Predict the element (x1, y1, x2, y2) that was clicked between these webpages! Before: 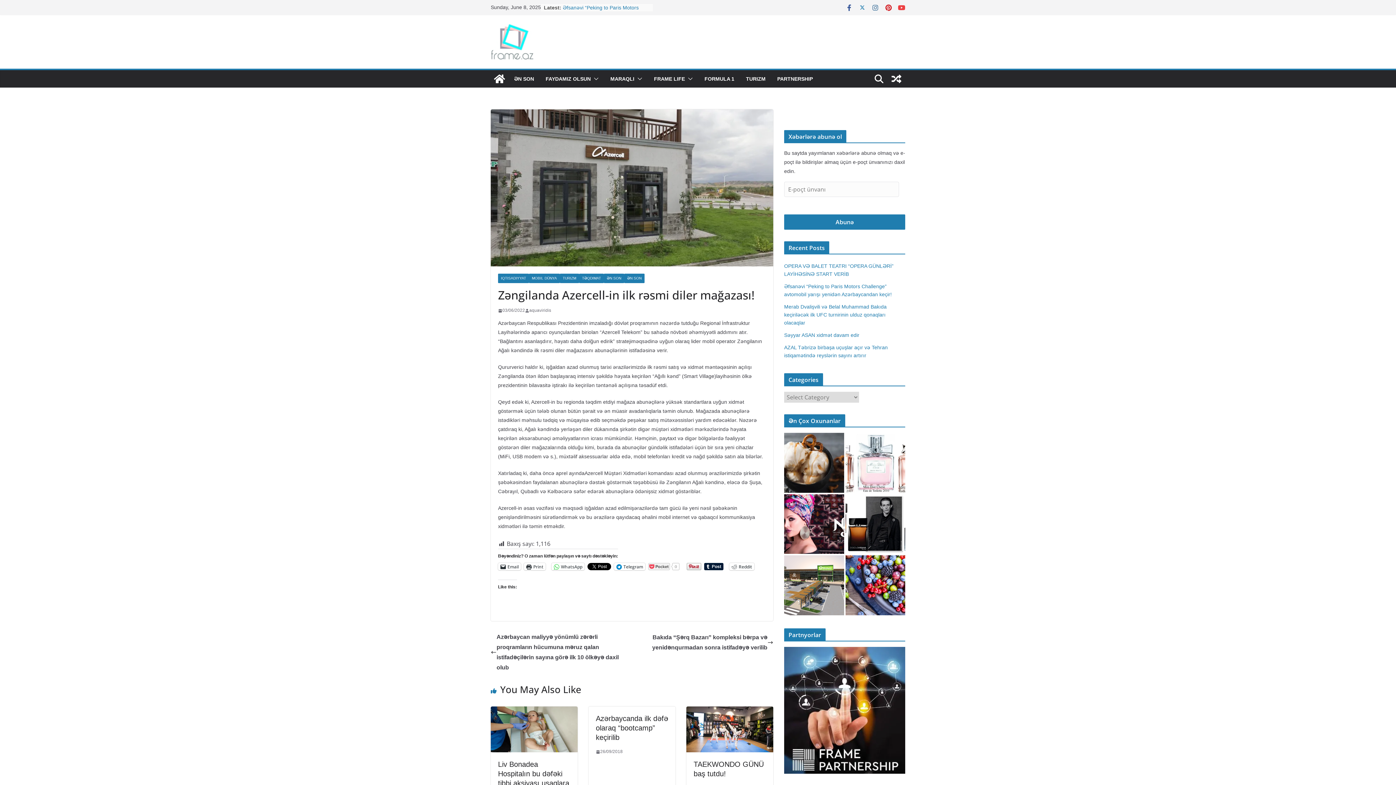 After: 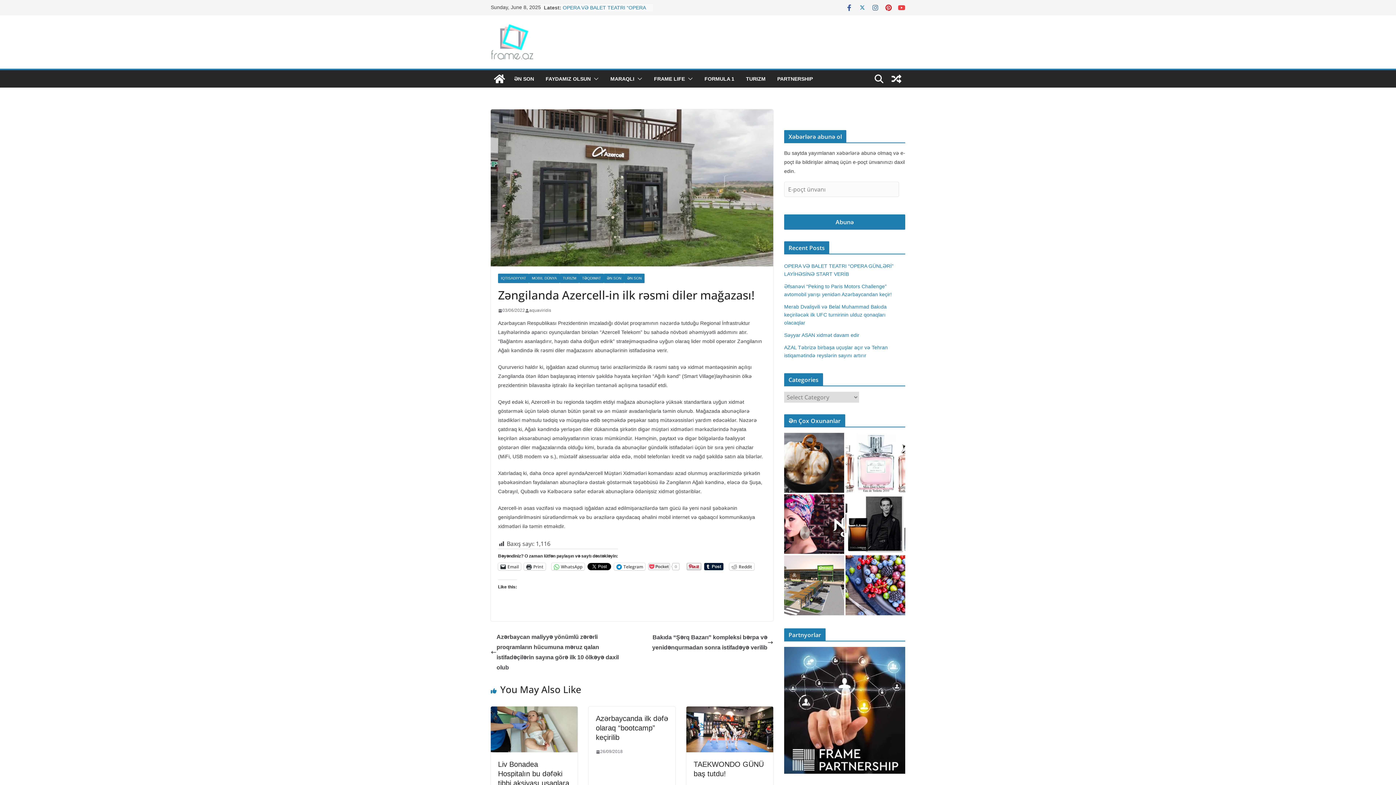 Action: bbox: (858, 3, 866, 11)